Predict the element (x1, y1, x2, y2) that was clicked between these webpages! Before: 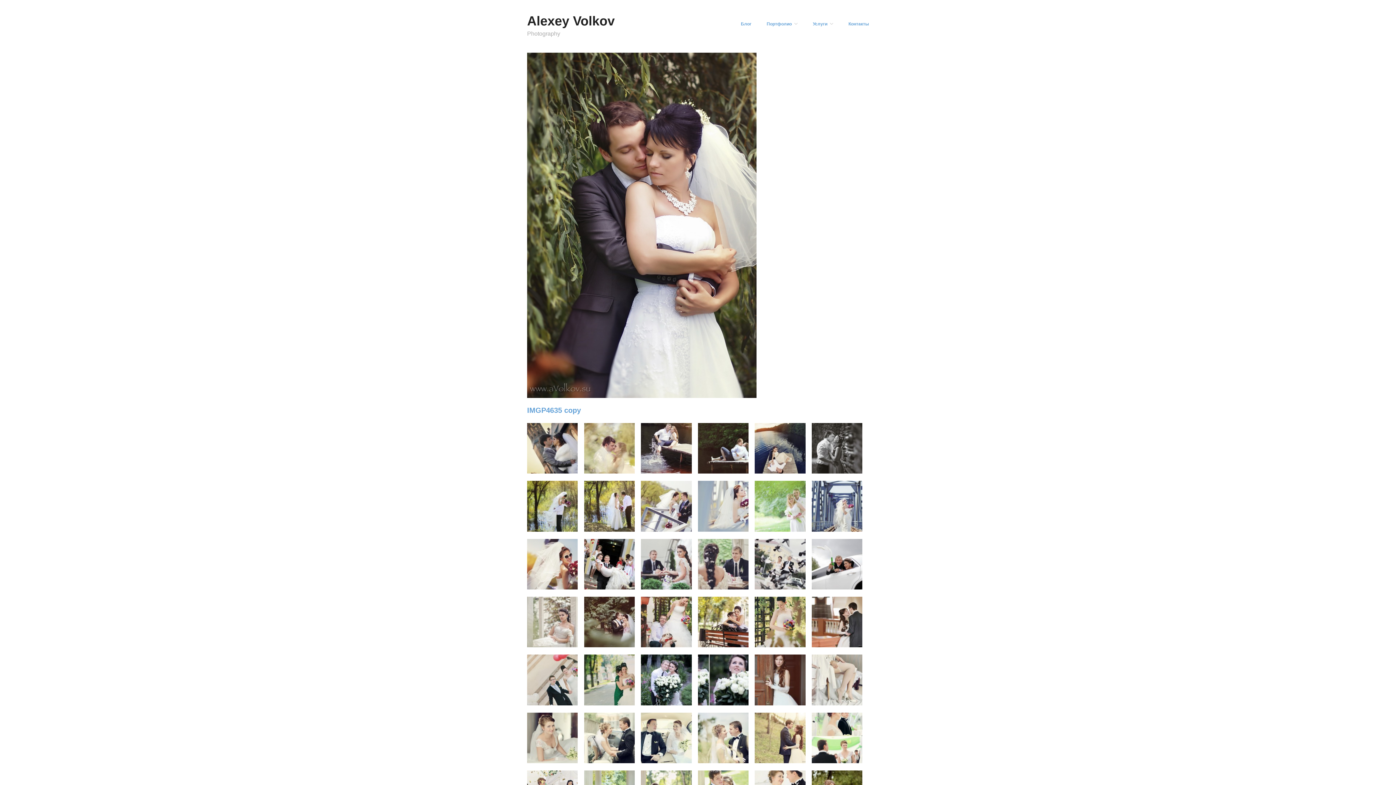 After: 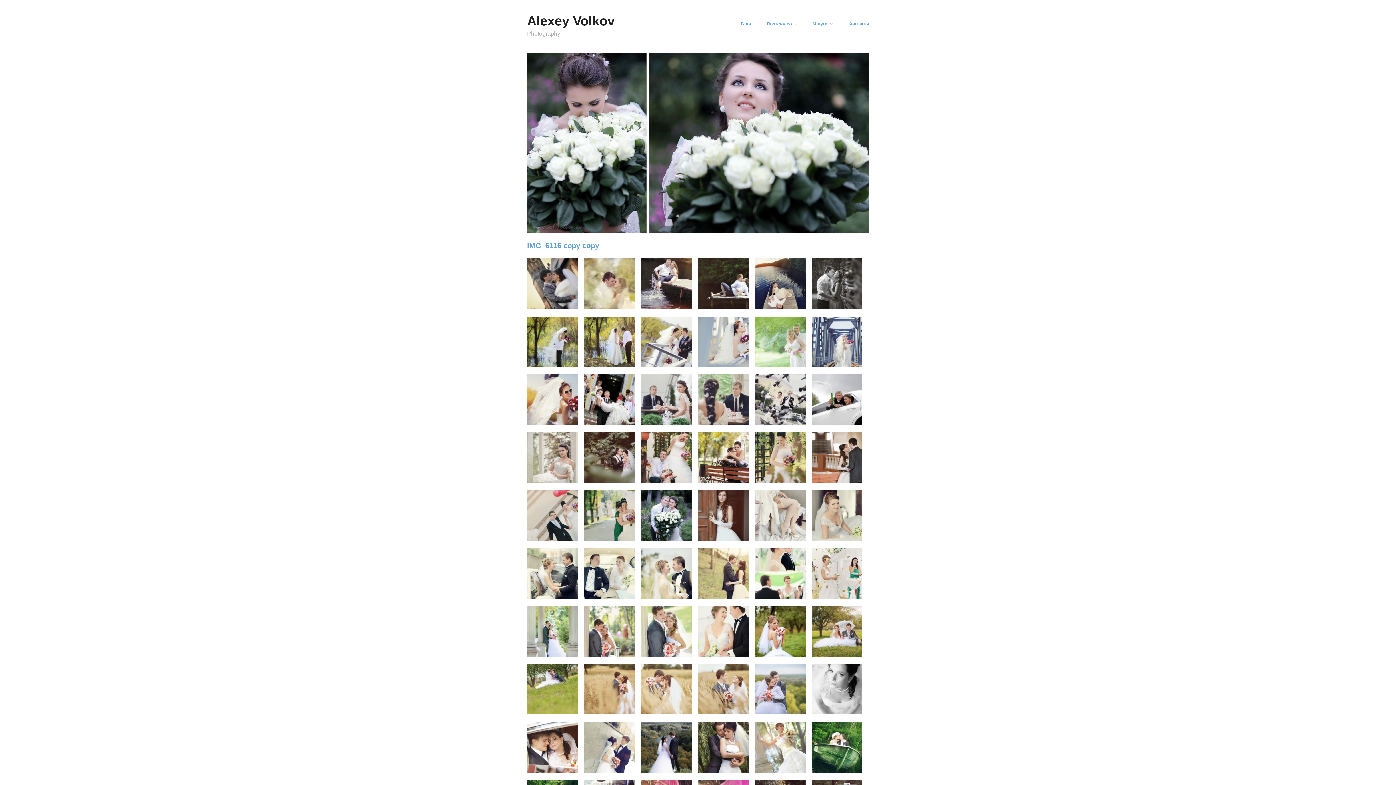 Action: bbox: (698, 677, 748, 682)